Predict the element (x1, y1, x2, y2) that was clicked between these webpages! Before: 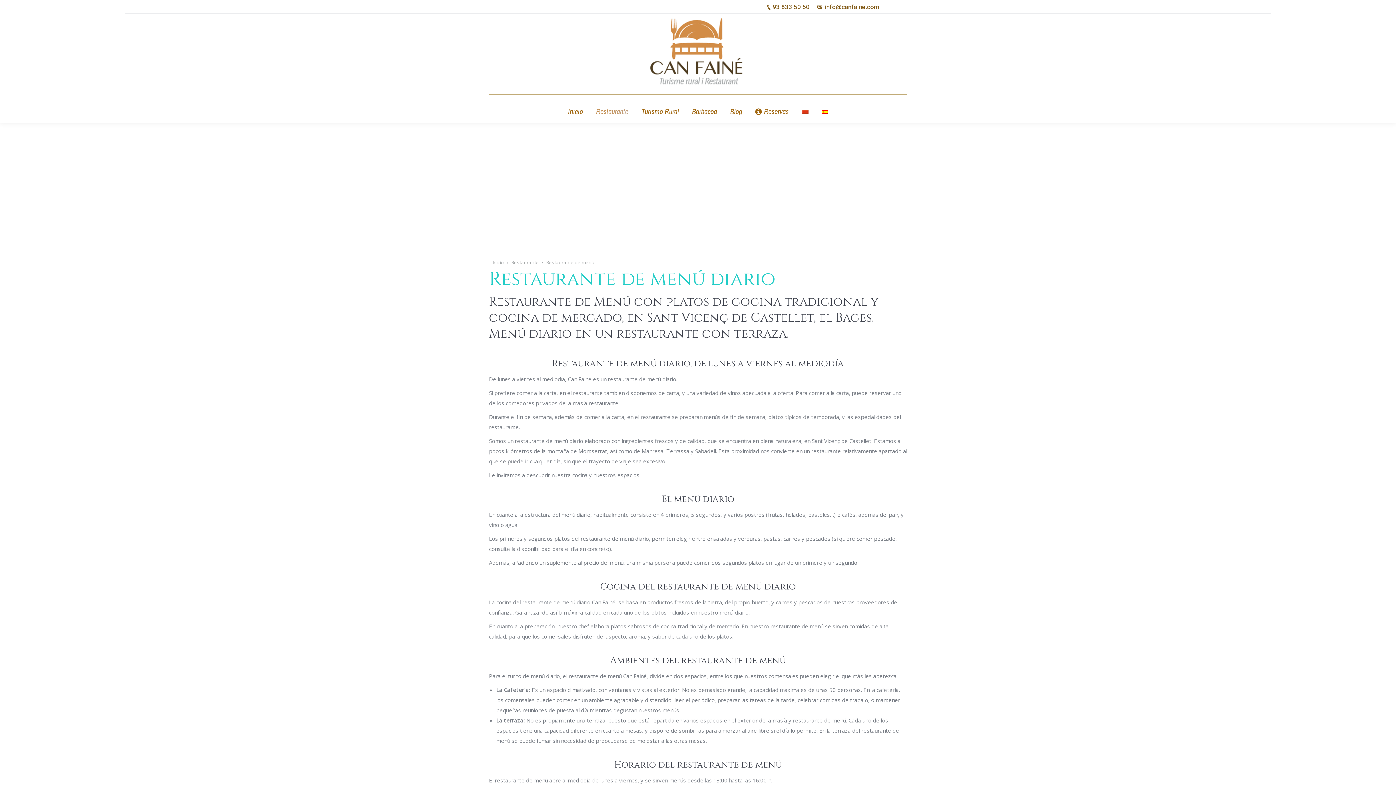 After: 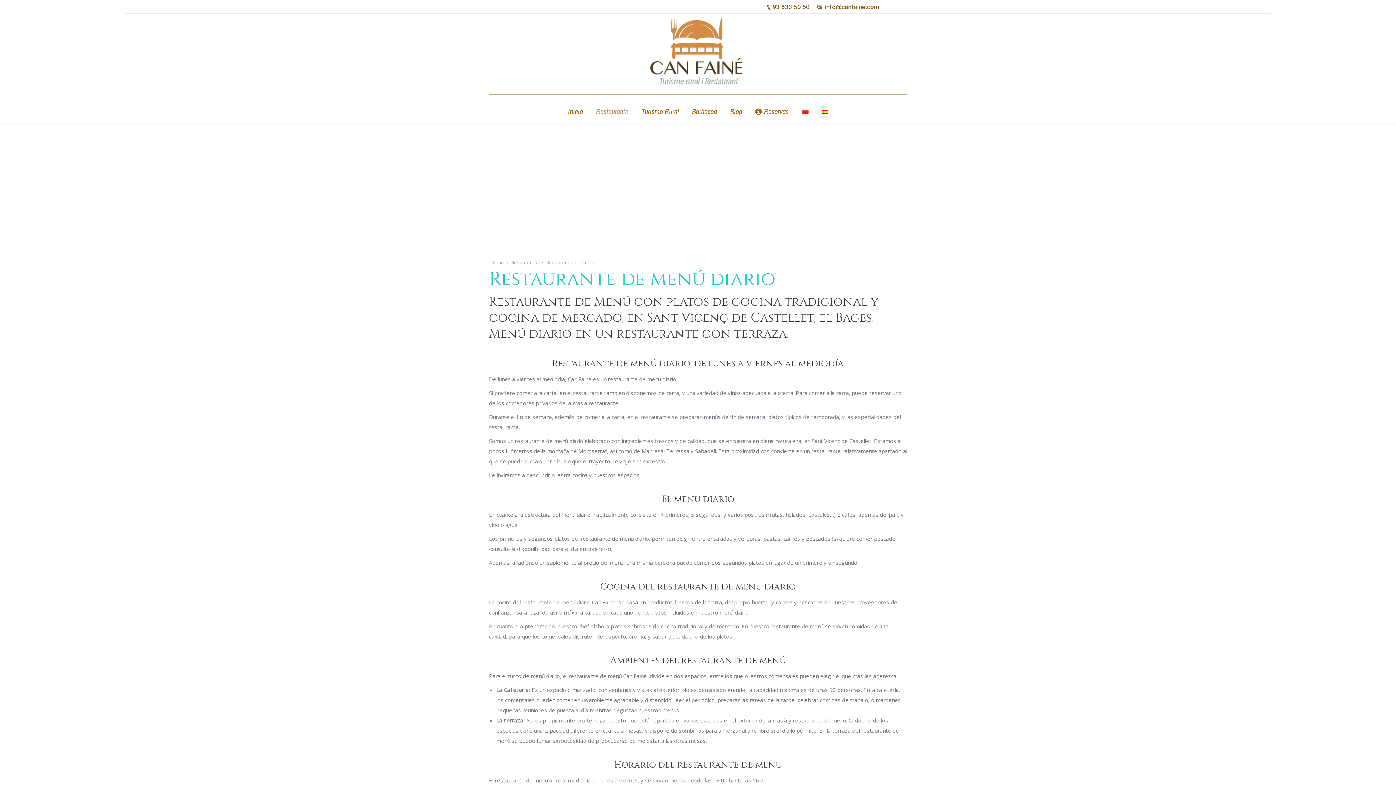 Action: bbox: (492, 259, 504, 265) label: Inicio